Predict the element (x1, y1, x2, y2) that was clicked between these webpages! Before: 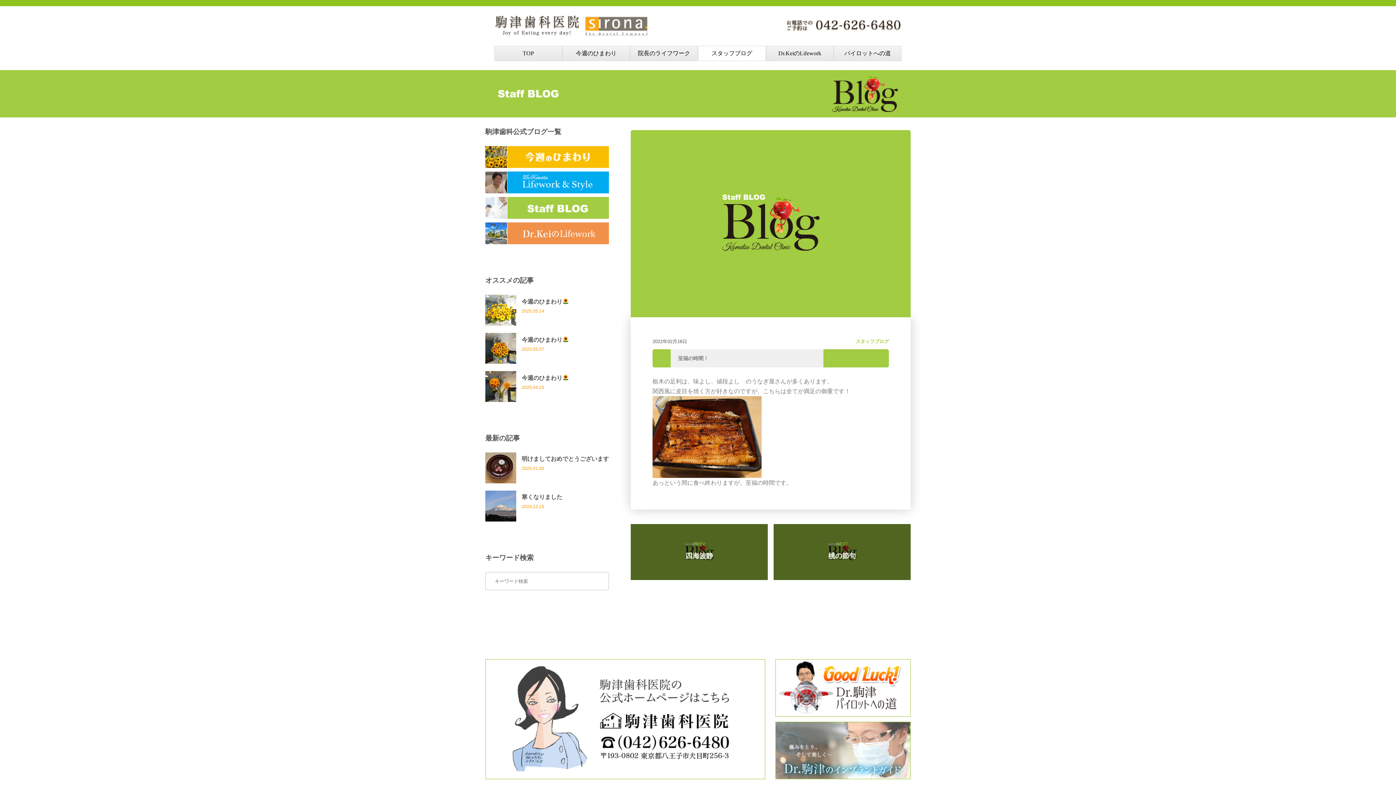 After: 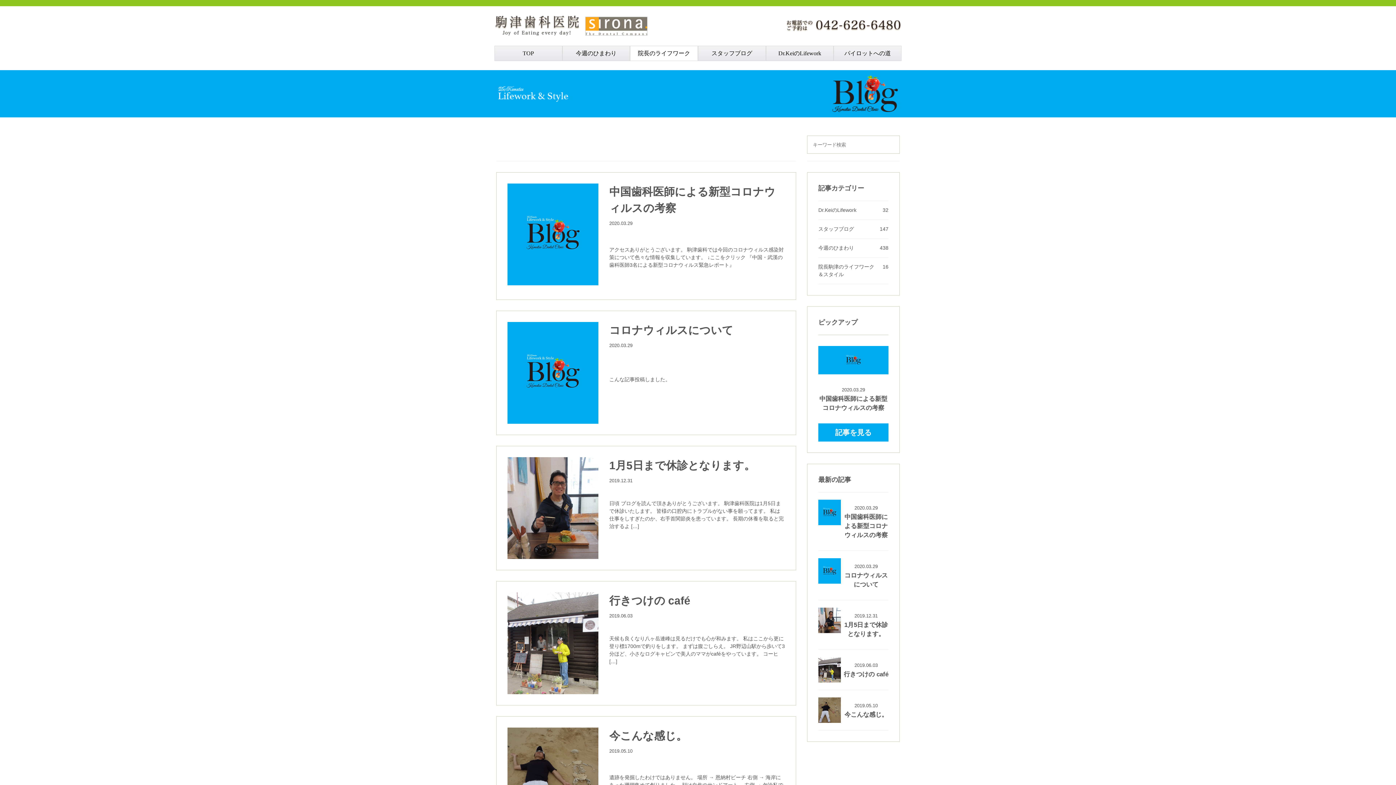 Action: bbox: (485, 188, 609, 194)